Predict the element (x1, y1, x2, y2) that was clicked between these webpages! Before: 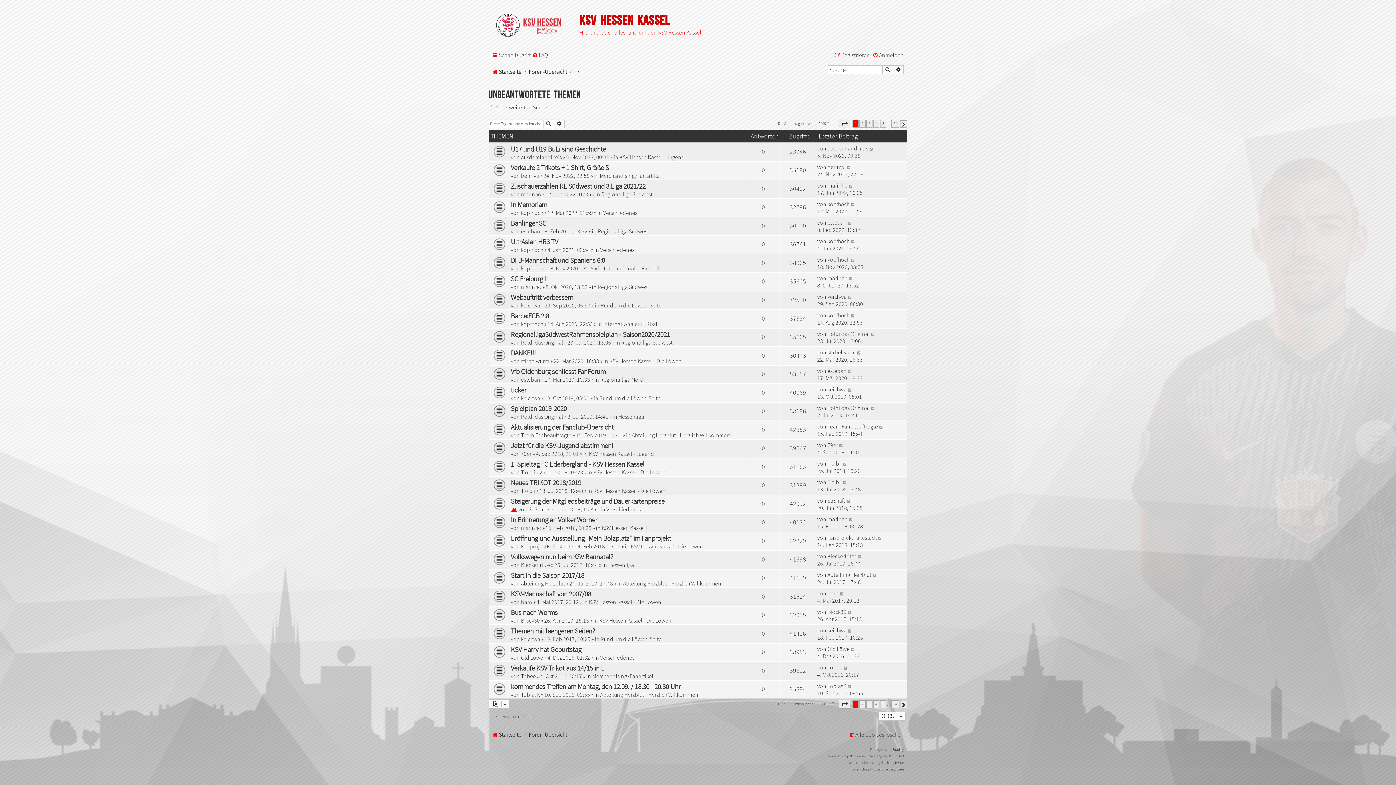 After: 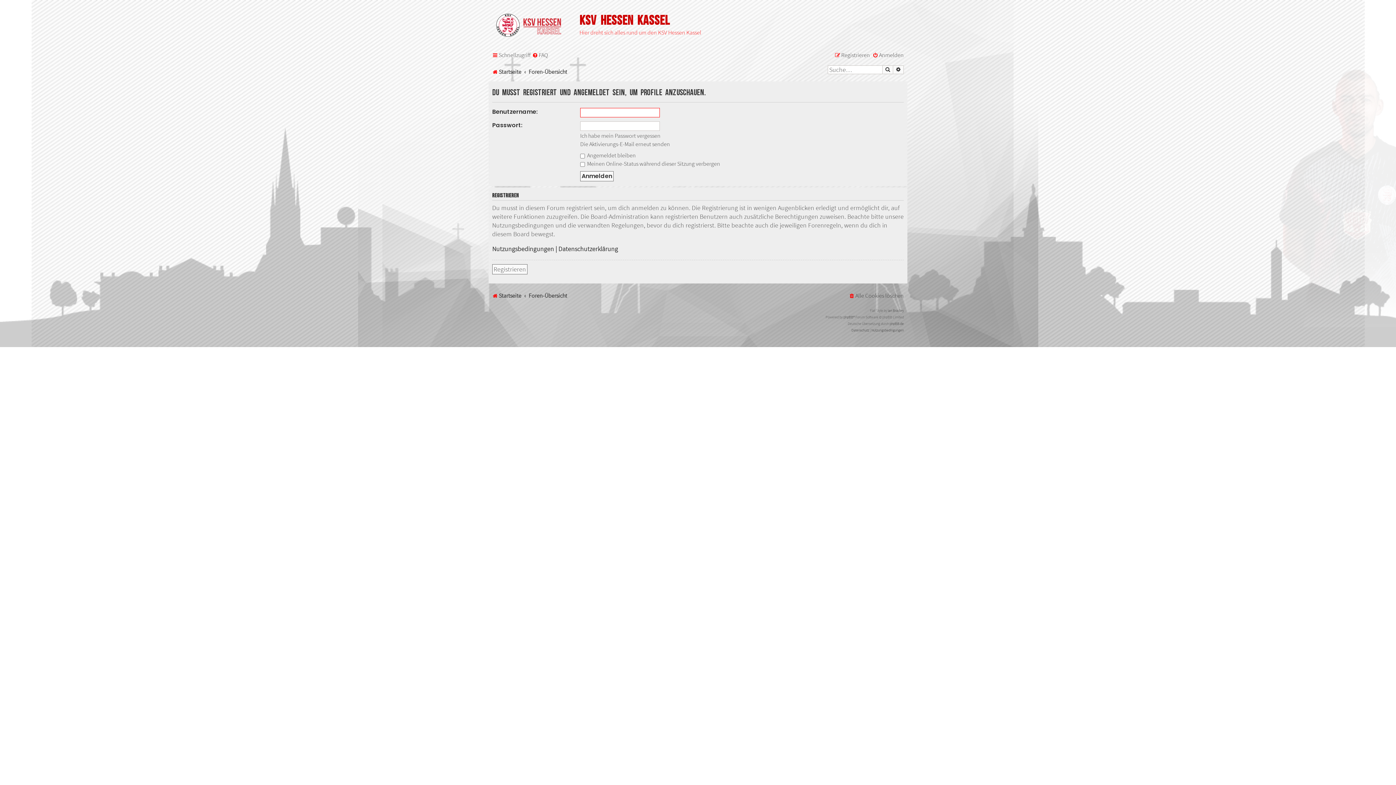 Action: bbox: (827, 459, 841, 467) label: T o b i